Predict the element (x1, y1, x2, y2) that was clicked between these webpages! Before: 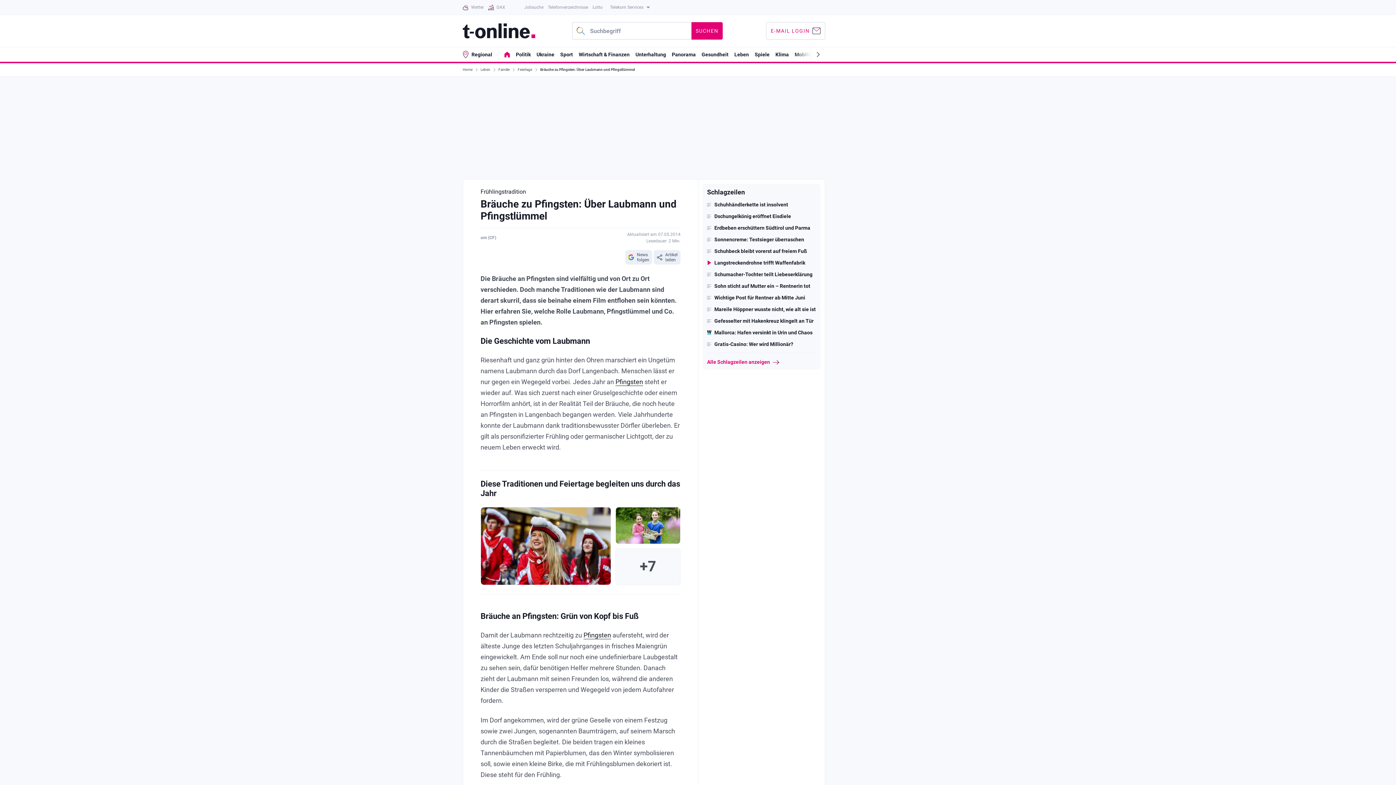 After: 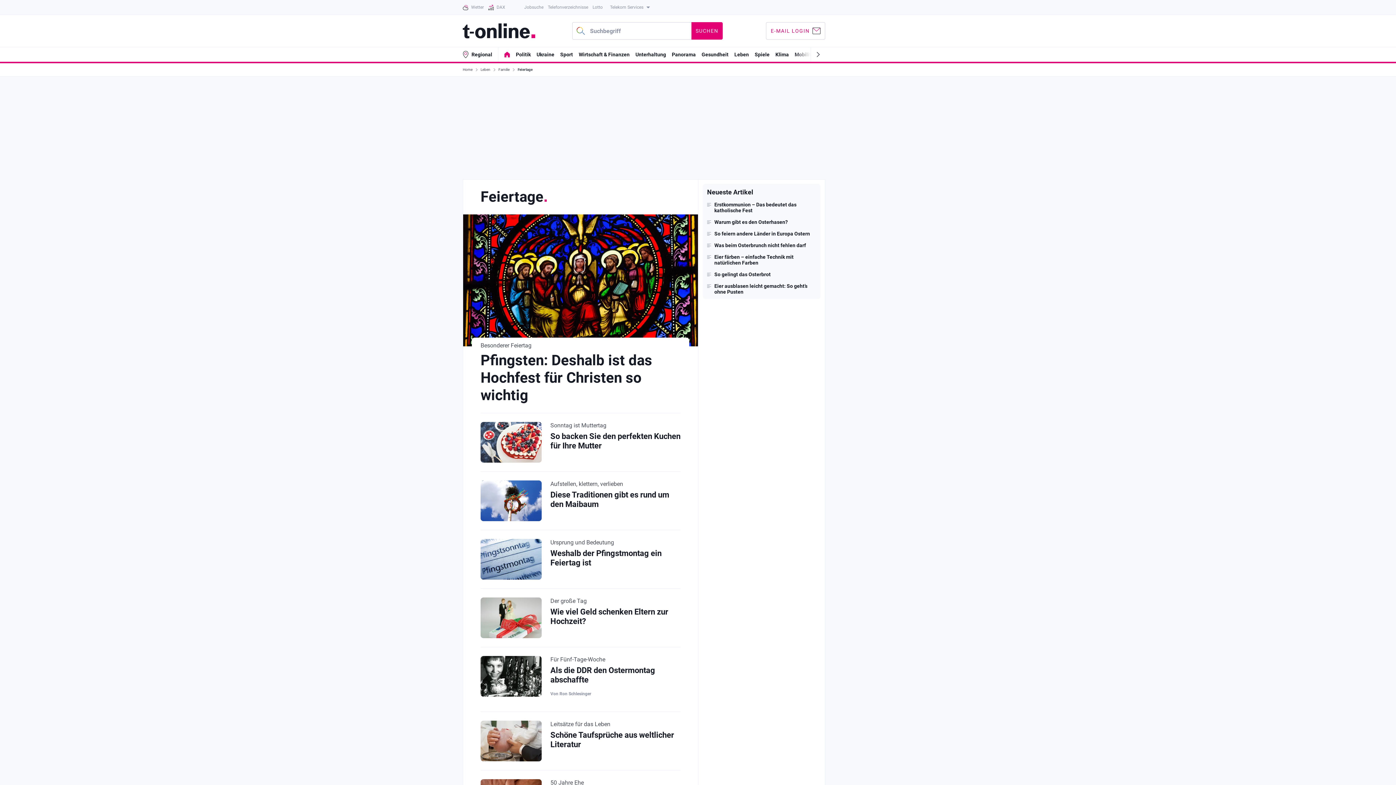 Action: bbox: (583, 631, 611, 639) label: Pfingsten